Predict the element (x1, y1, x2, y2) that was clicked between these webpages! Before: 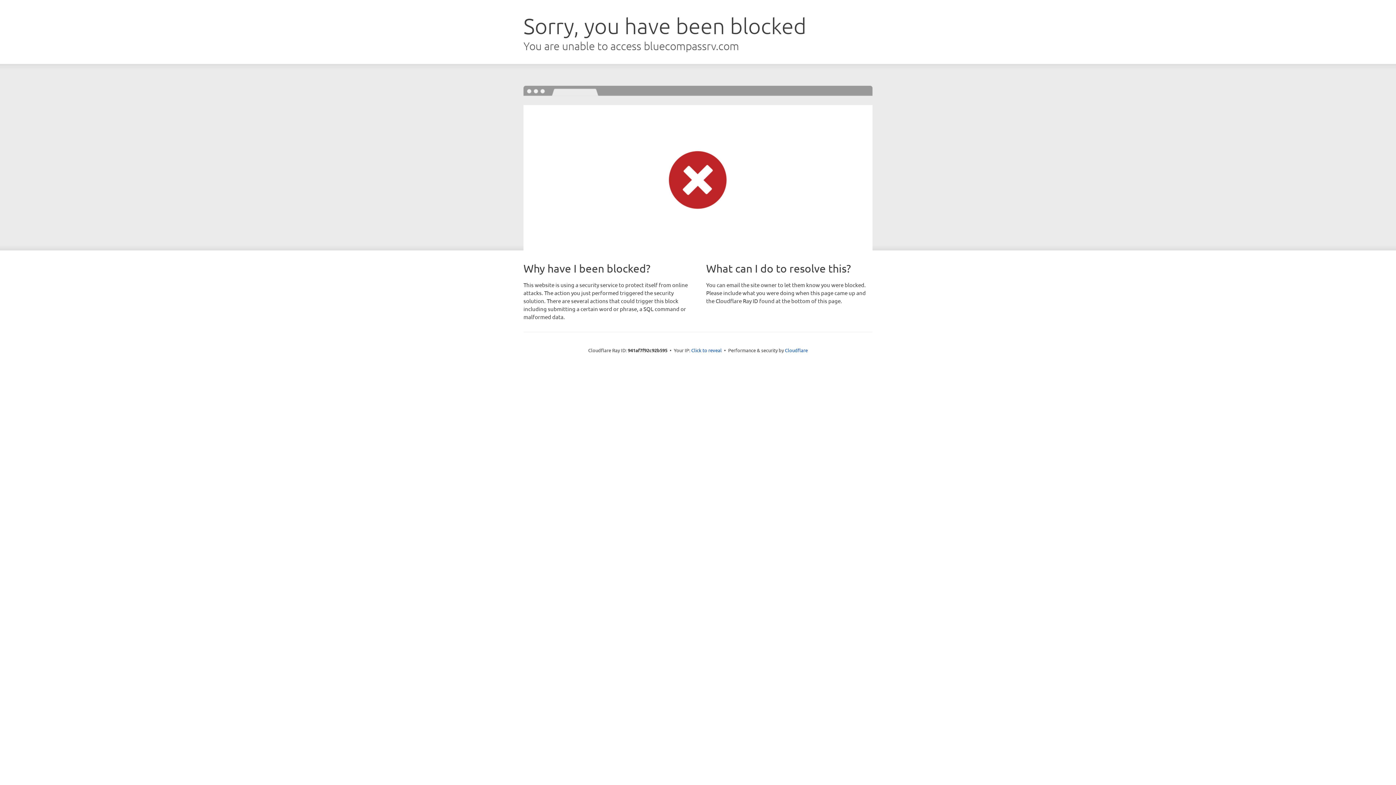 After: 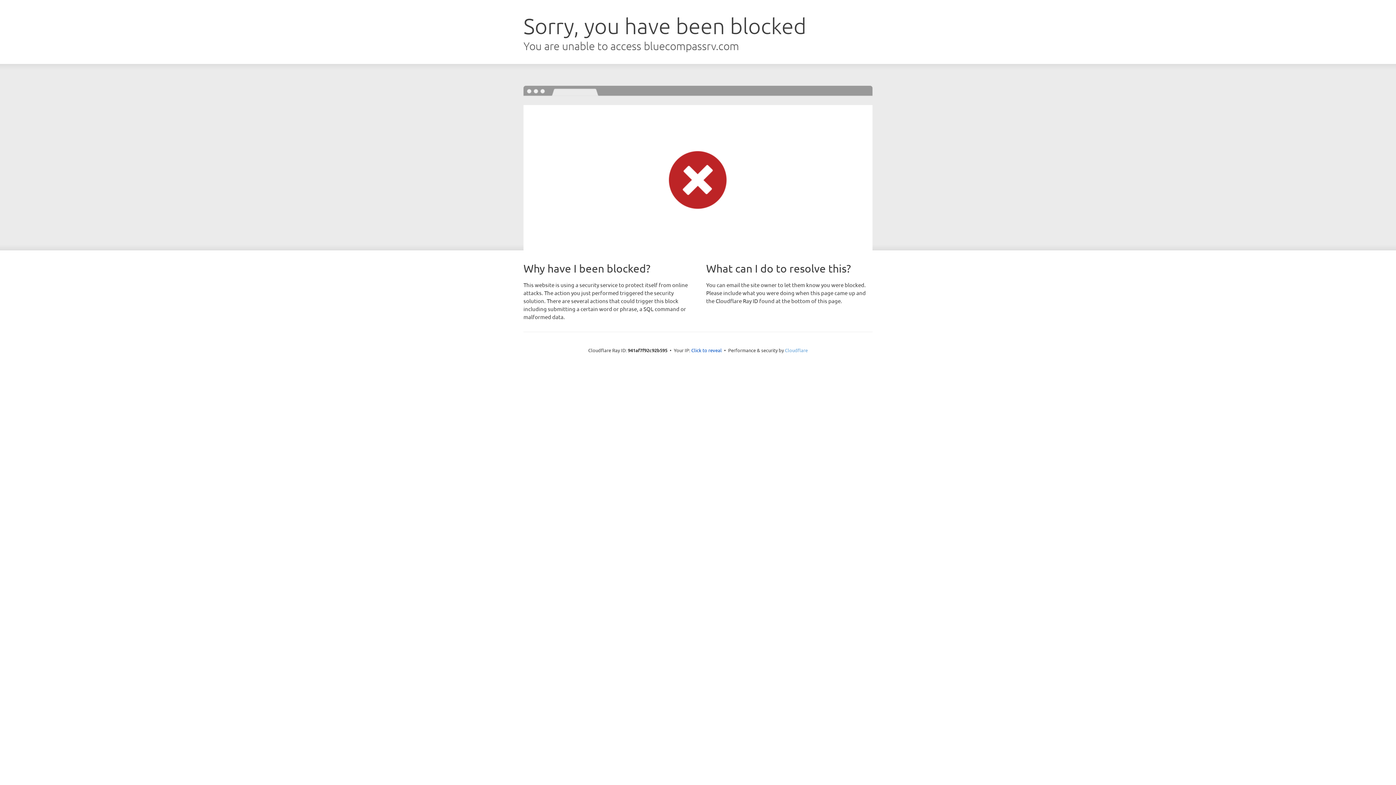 Action: bbox: (785, 347, 808, 353) label: Cloudflare